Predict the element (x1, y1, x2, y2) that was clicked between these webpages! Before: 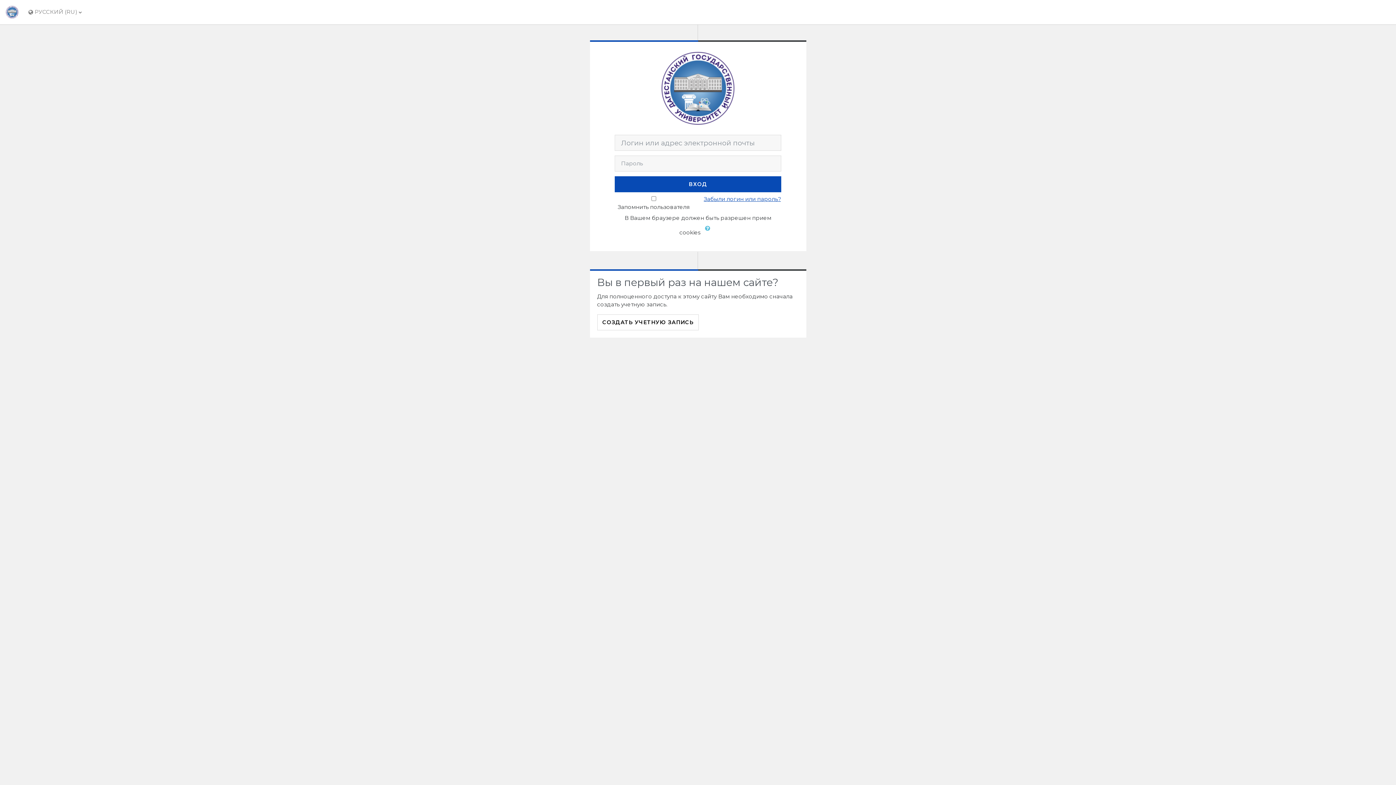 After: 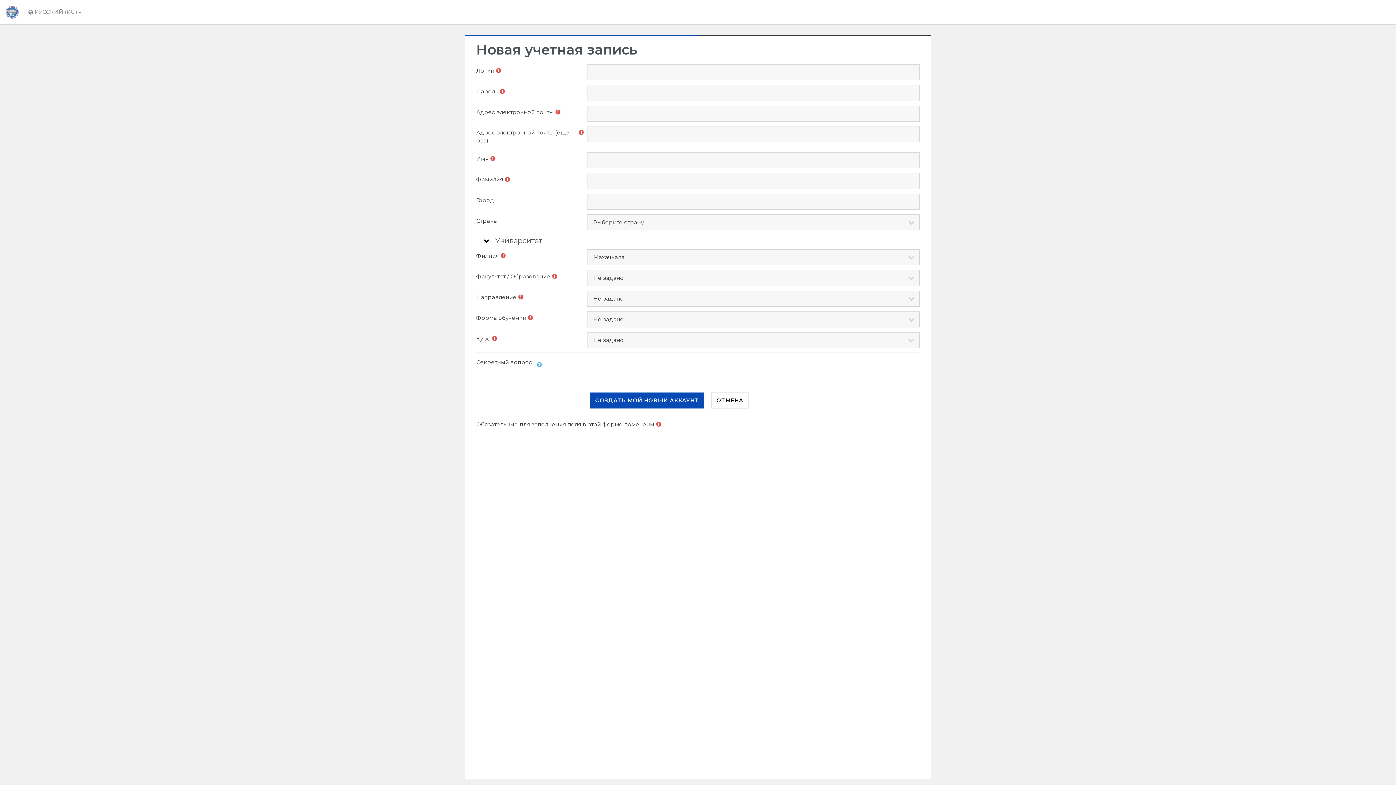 Action: label: СОЗДАТЬ УЧЕТНУЮ ЗАПИСЬ bbox: (597, 314, 699, 330)